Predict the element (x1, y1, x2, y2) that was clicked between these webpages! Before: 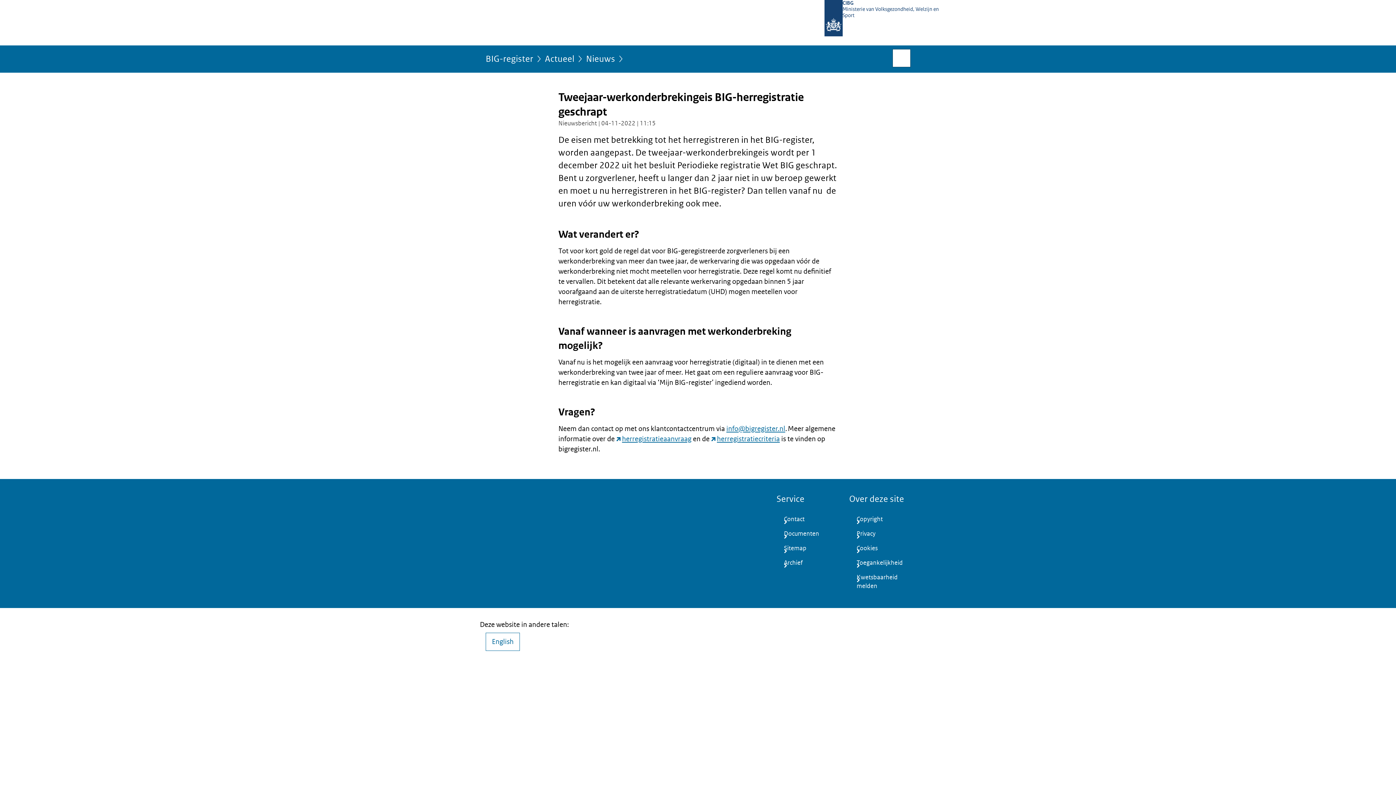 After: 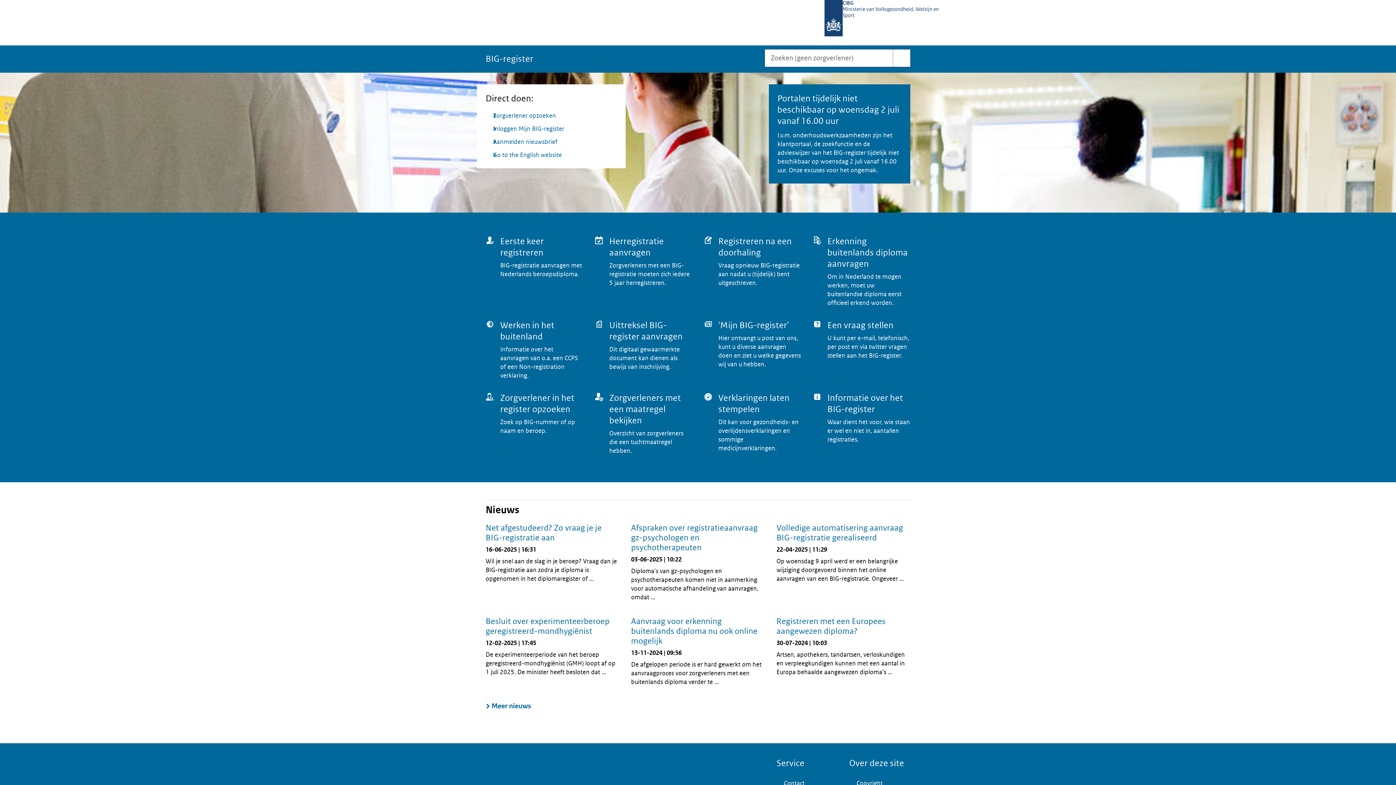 Action: label: CIBG
Ministerie van Volksgezondheid, Welzijn en Sport bbox: (824, 0, 951, 45)